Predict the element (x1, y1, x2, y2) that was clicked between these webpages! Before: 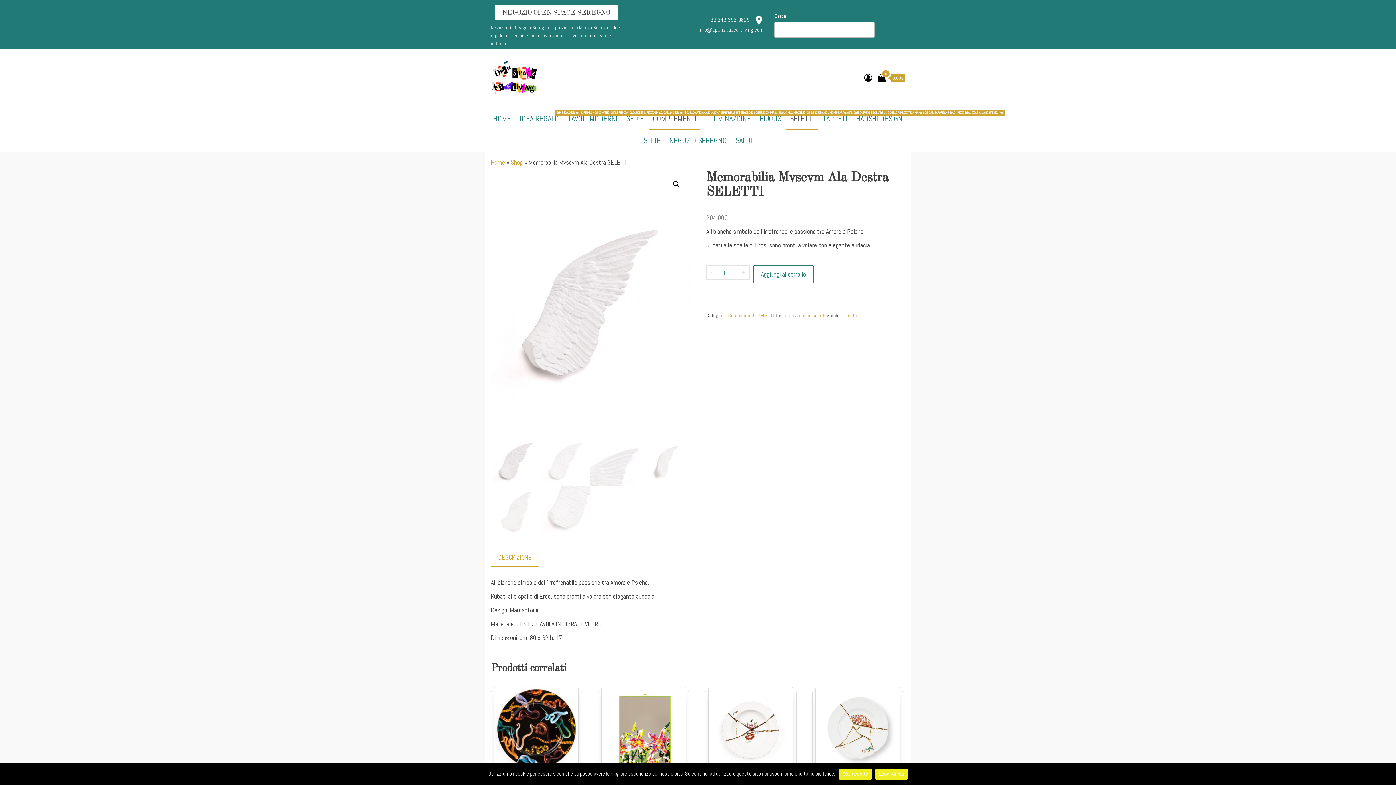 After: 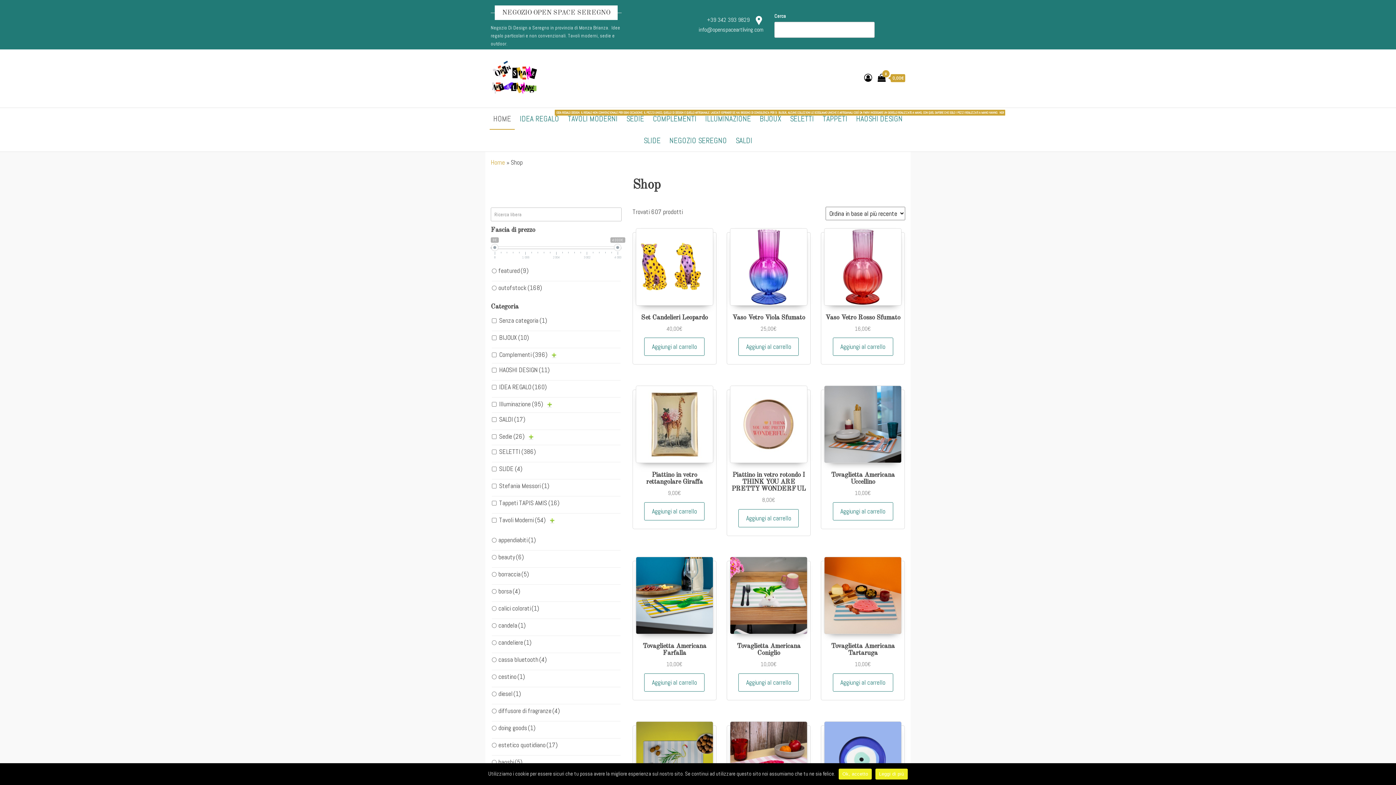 Action: bbox: (489, 108, 514, 129) label: HOME